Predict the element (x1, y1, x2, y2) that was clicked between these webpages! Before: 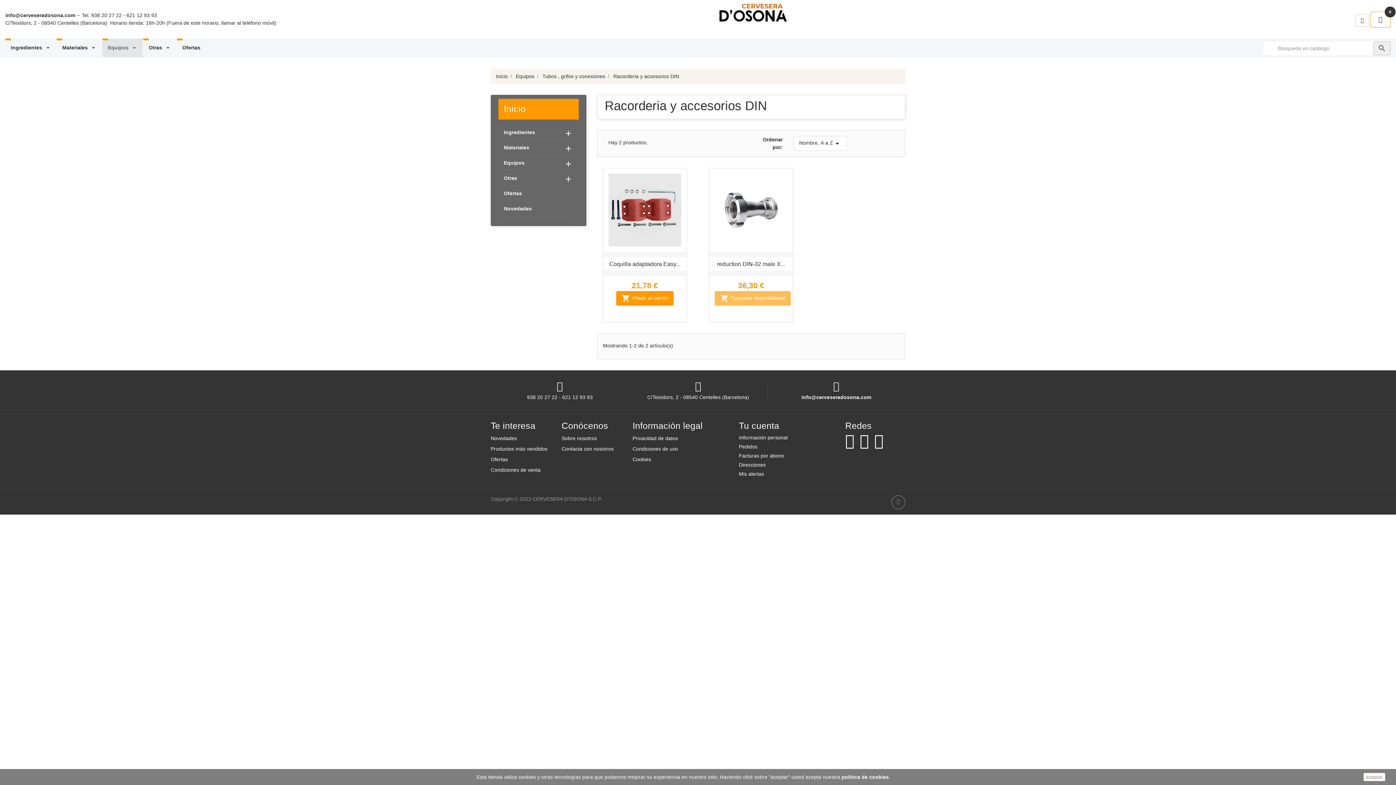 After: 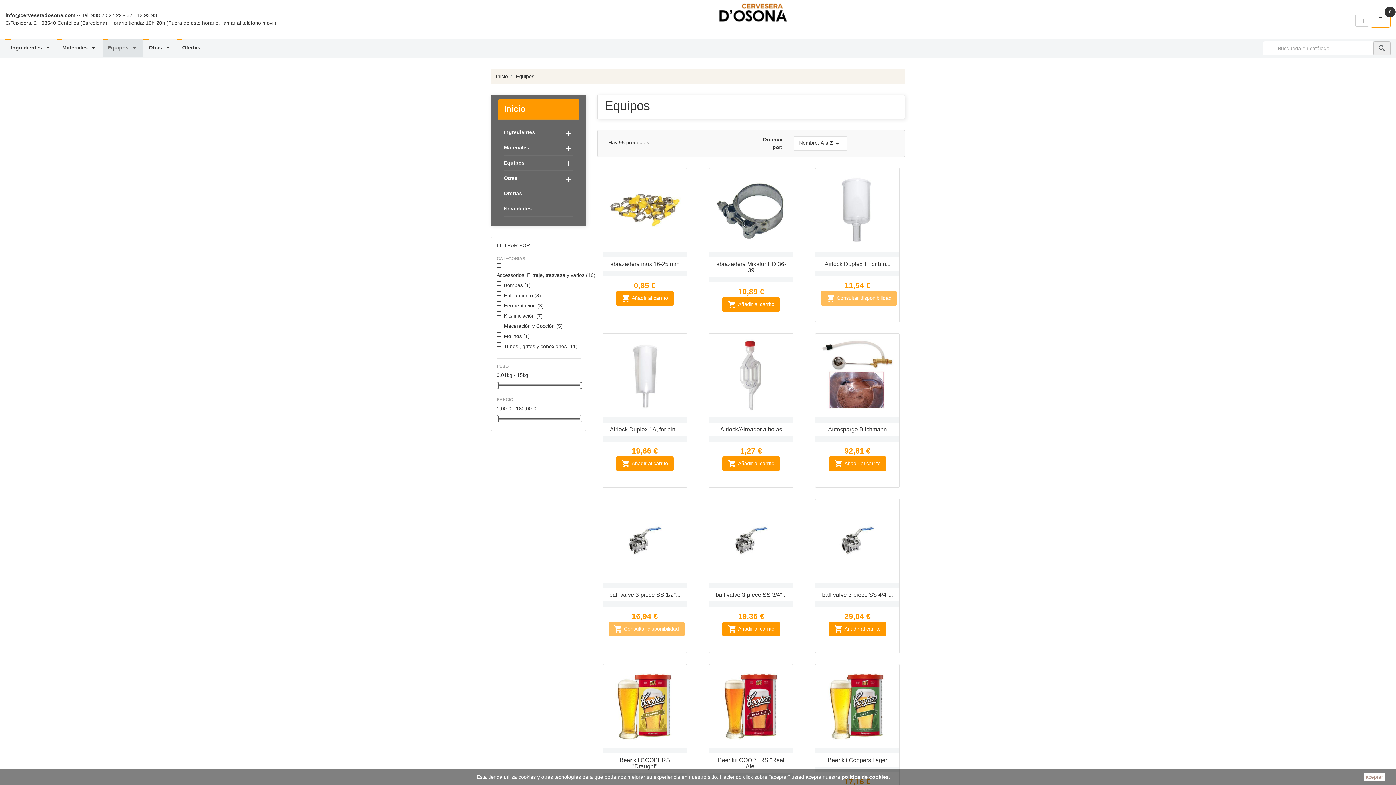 Action: bbox: (516, 73, 534, 79) label: Equipos